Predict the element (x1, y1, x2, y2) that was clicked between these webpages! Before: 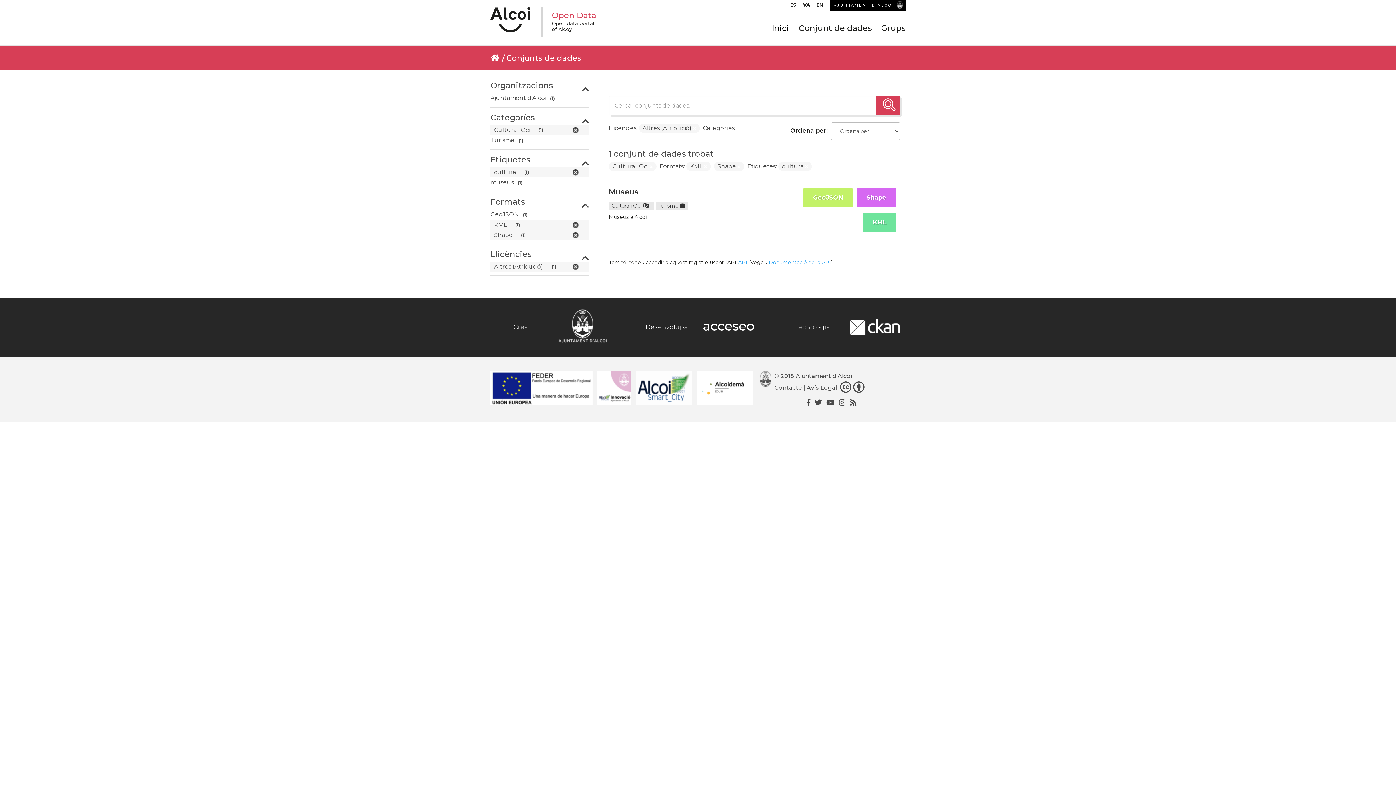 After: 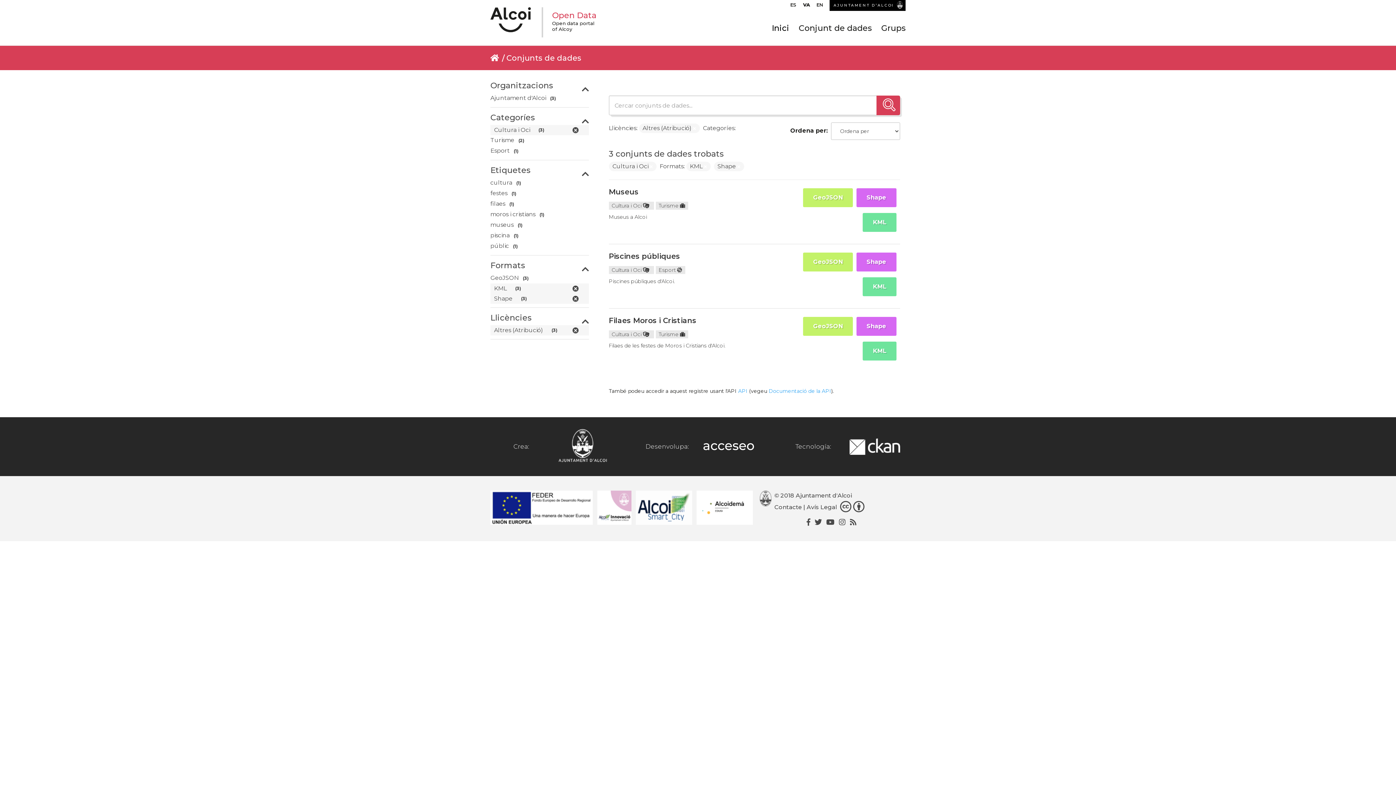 Action: label: cultura
(1) bbox: (490, 167, 579, 177)